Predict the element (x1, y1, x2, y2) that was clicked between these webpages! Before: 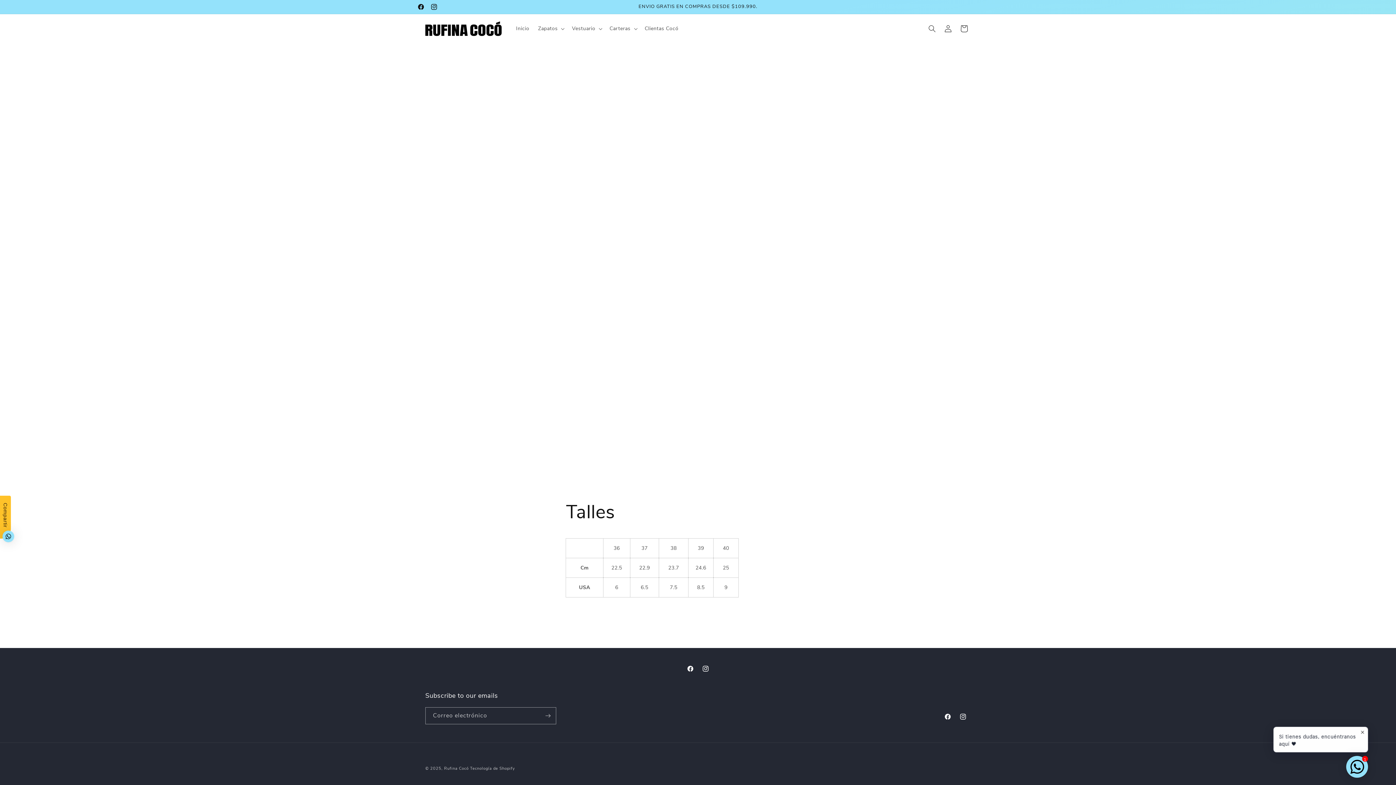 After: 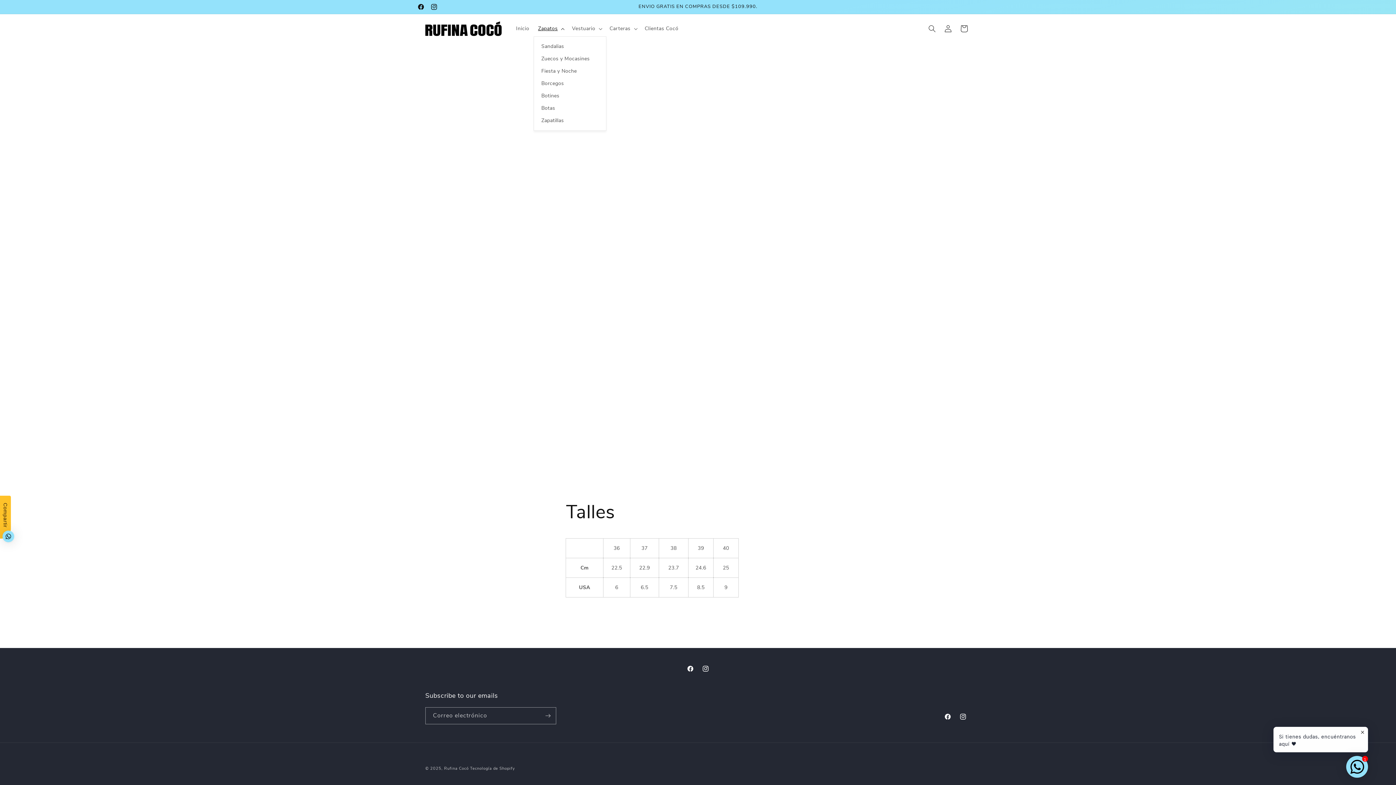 Action: bbox: (533, 21, 567, 36) label: Zapatos